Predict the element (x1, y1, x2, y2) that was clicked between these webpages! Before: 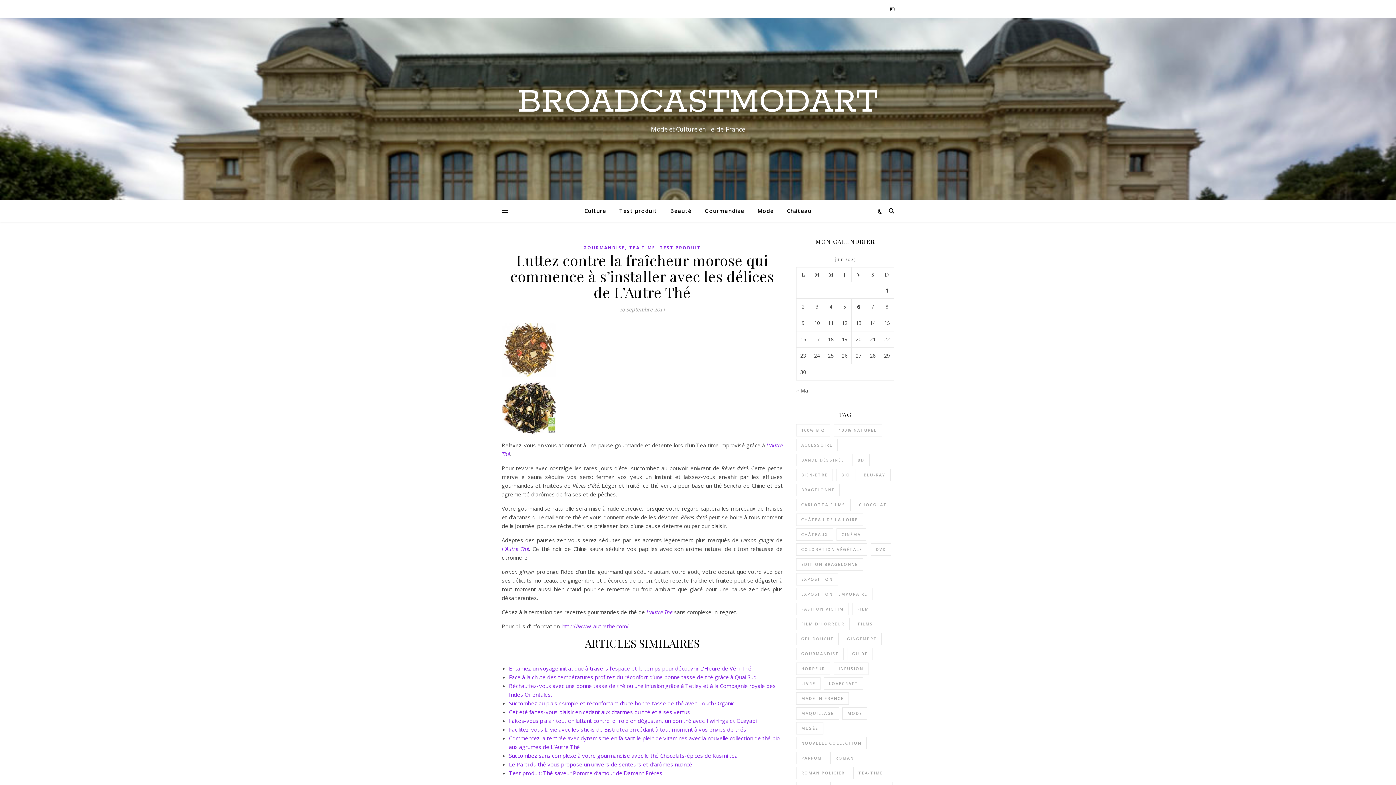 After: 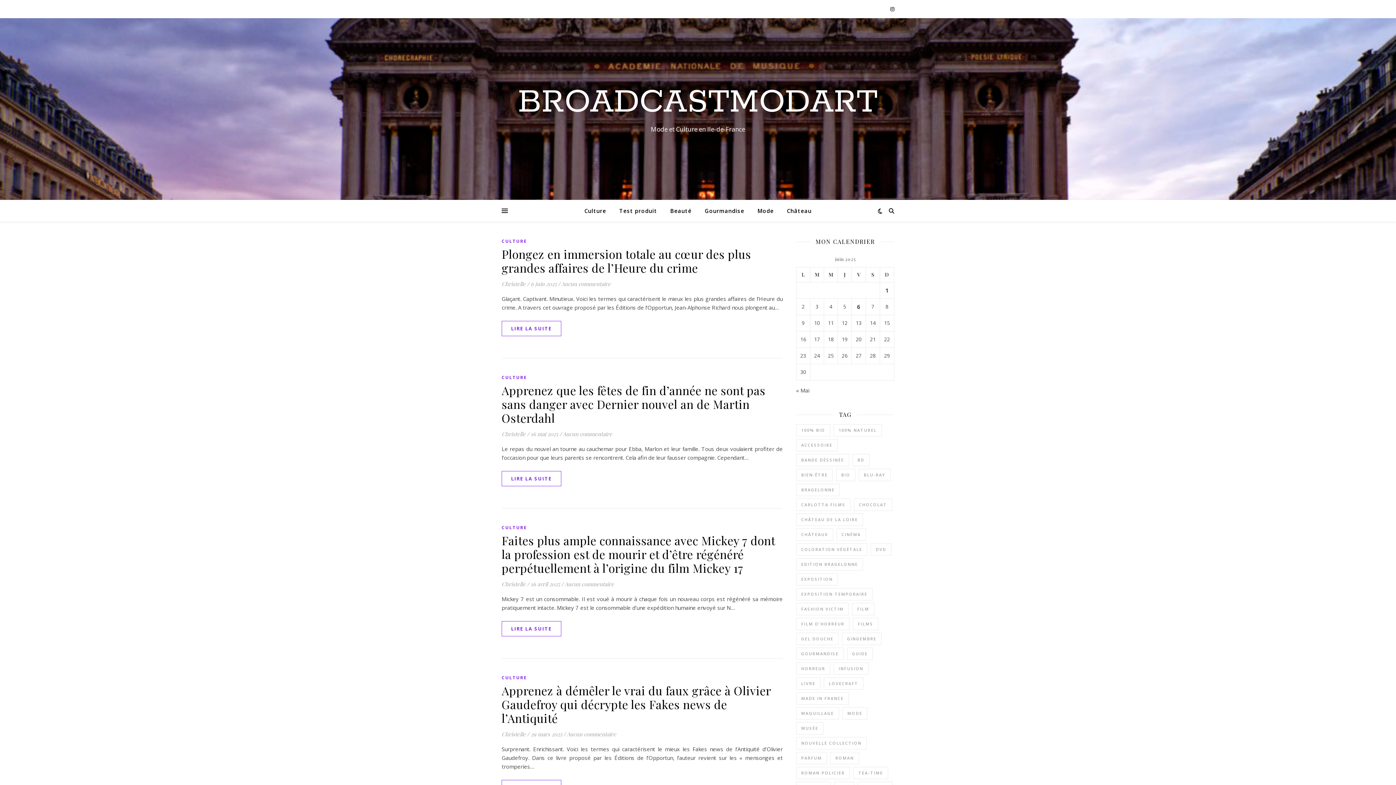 Action: label: Livre (76 éléments) bbox: (796, 677, 820, 690)